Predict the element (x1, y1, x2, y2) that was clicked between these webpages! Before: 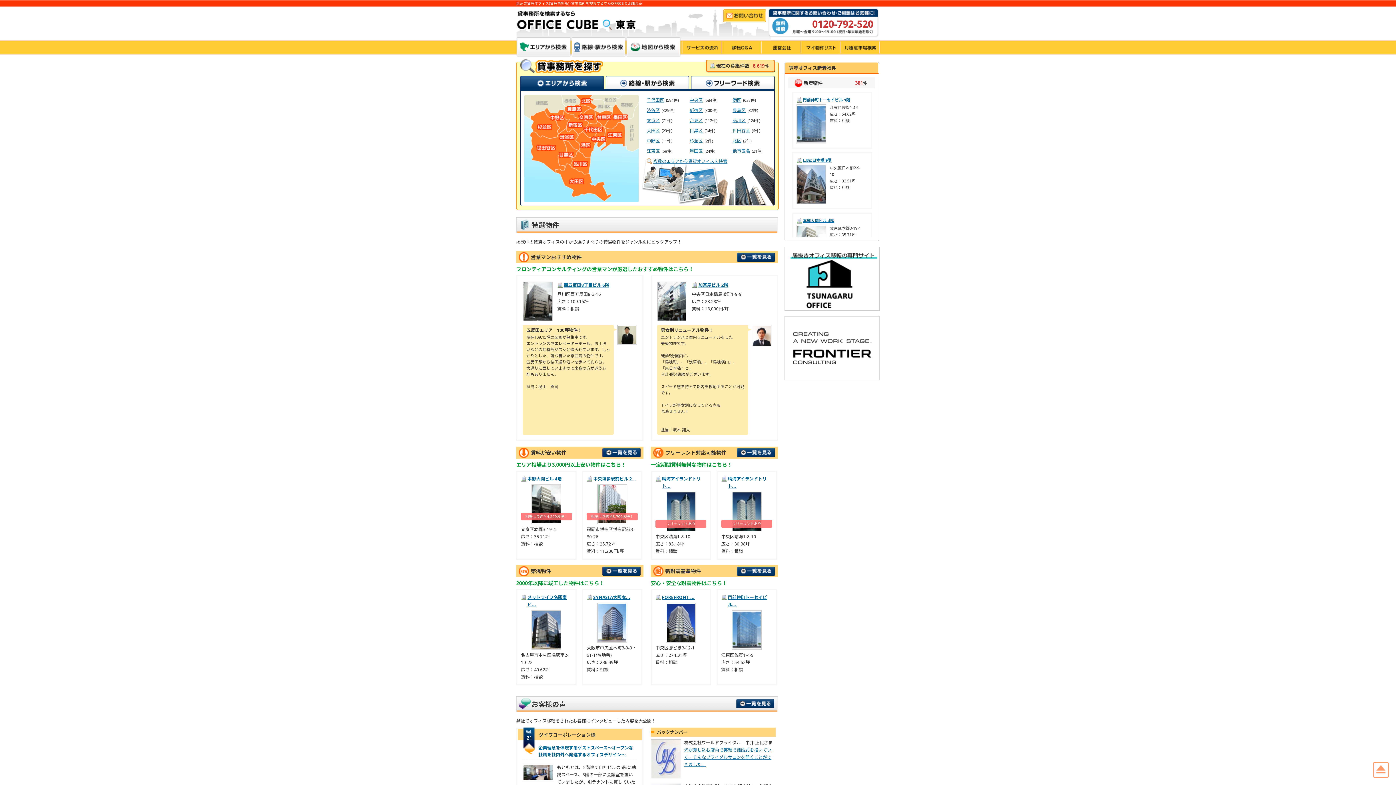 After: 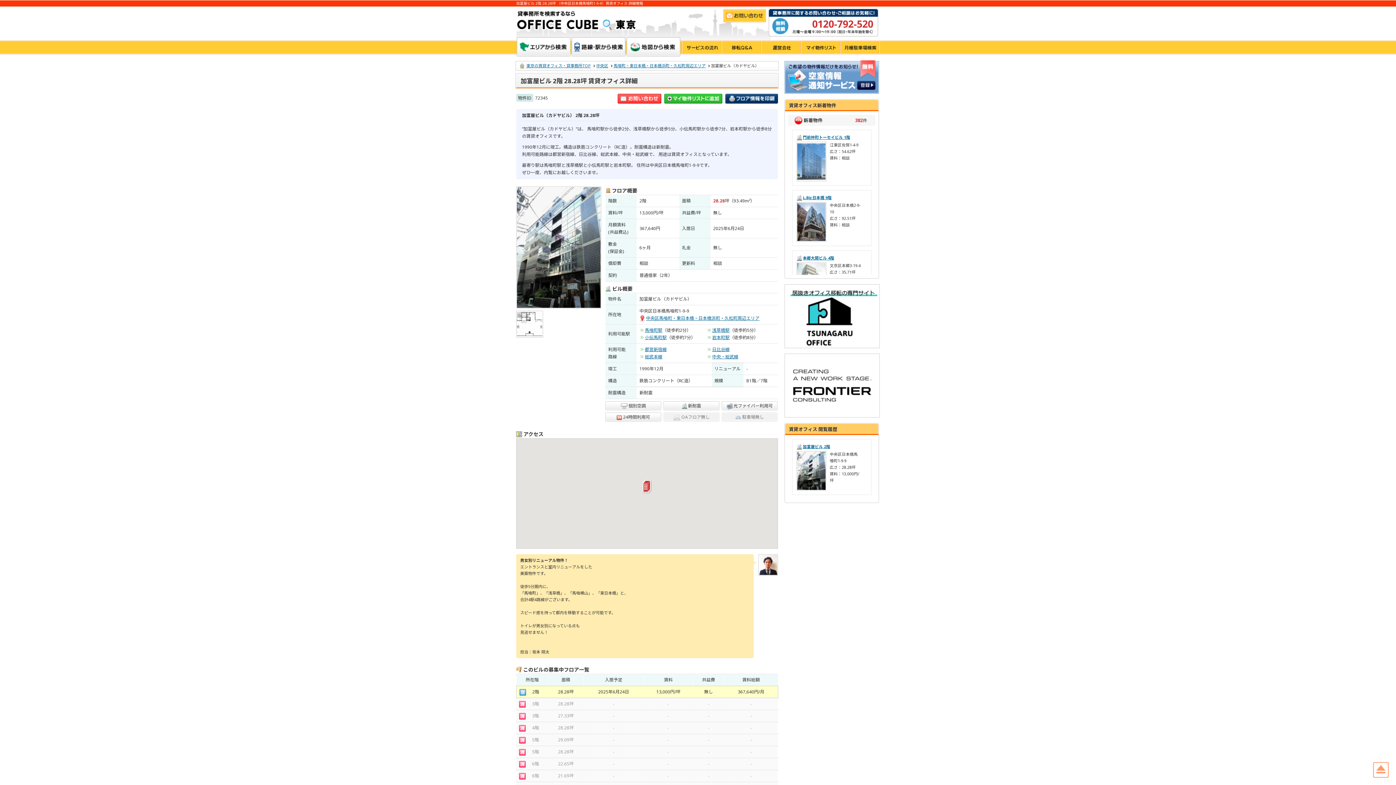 Action: bbox: (657, 314, 687, 320)